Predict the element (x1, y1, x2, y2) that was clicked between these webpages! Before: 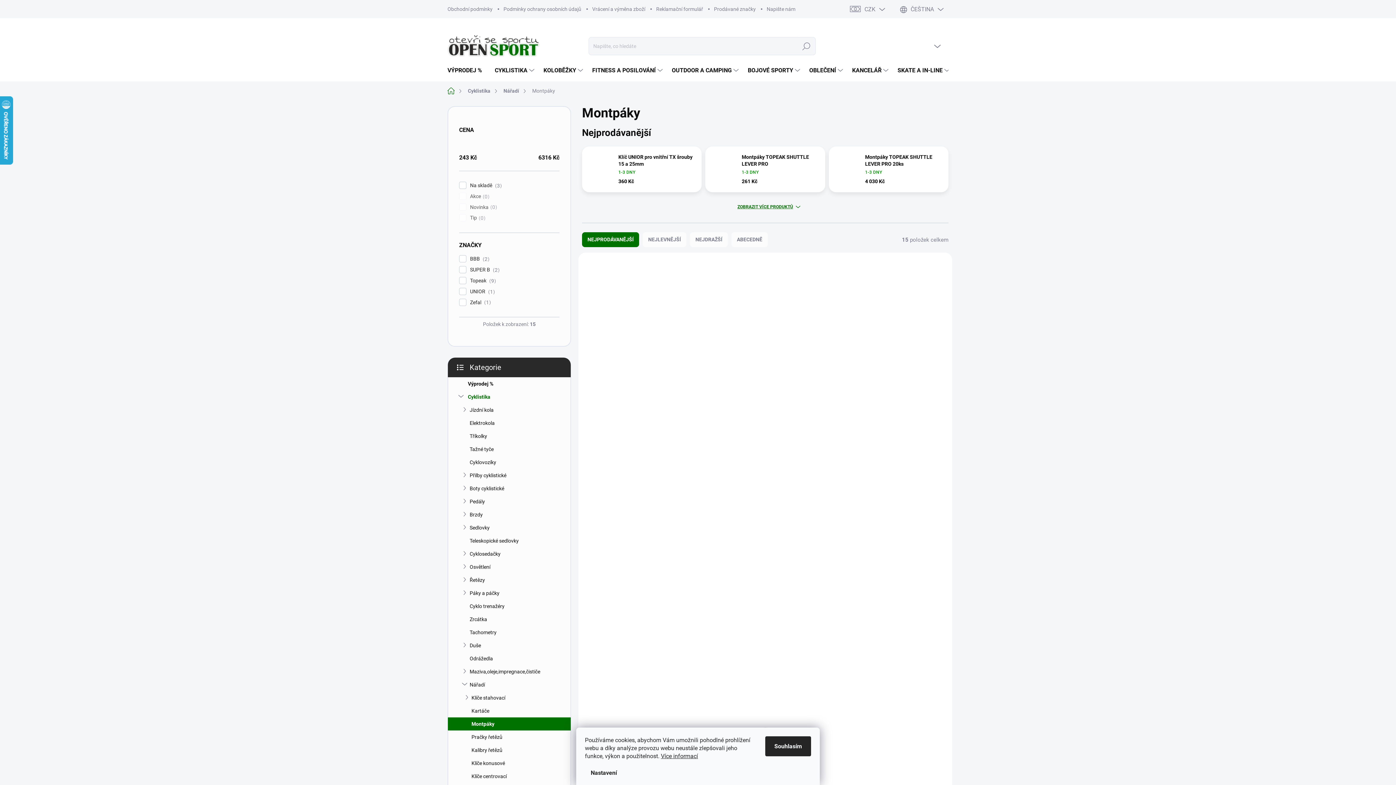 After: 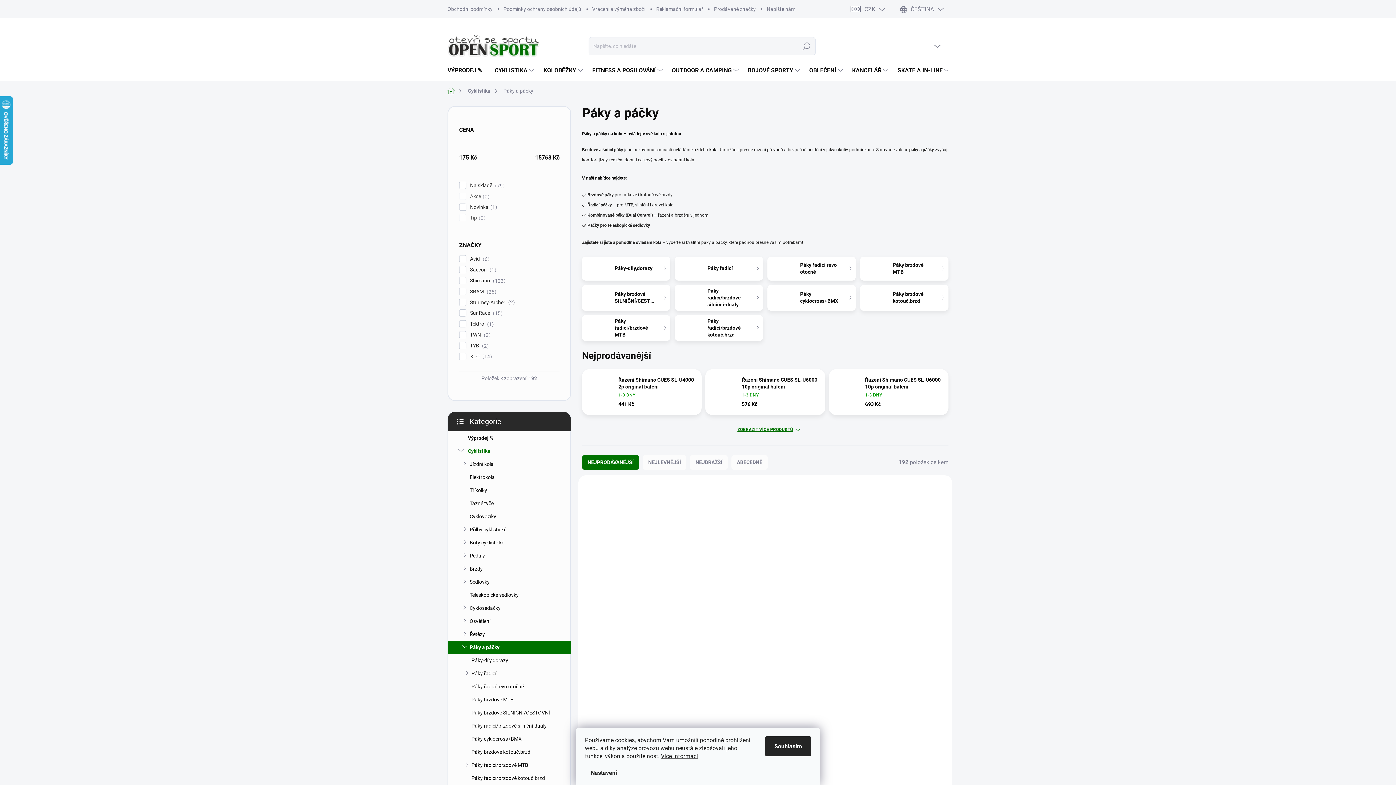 Action: bbox: (448, 587, 570, 600) label: Páky a páčky
 